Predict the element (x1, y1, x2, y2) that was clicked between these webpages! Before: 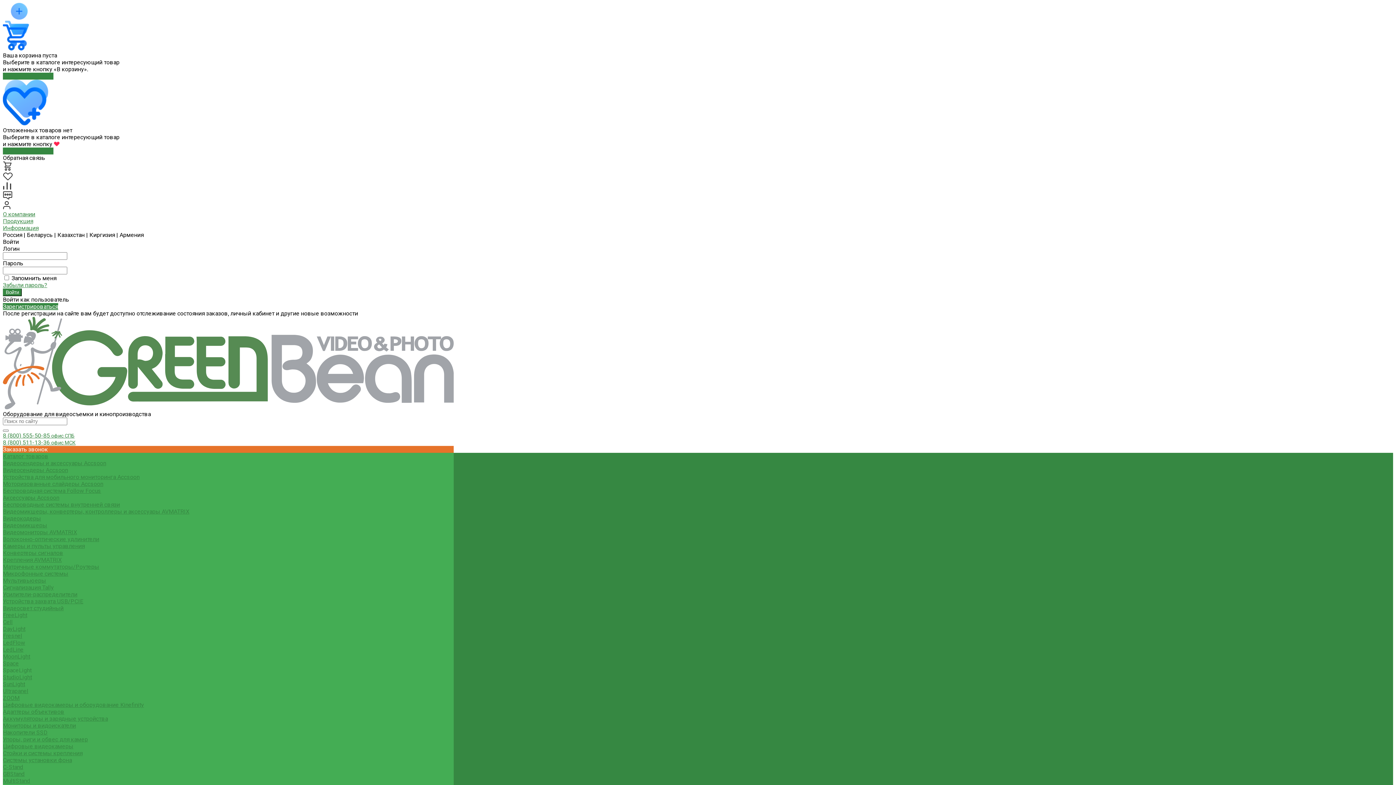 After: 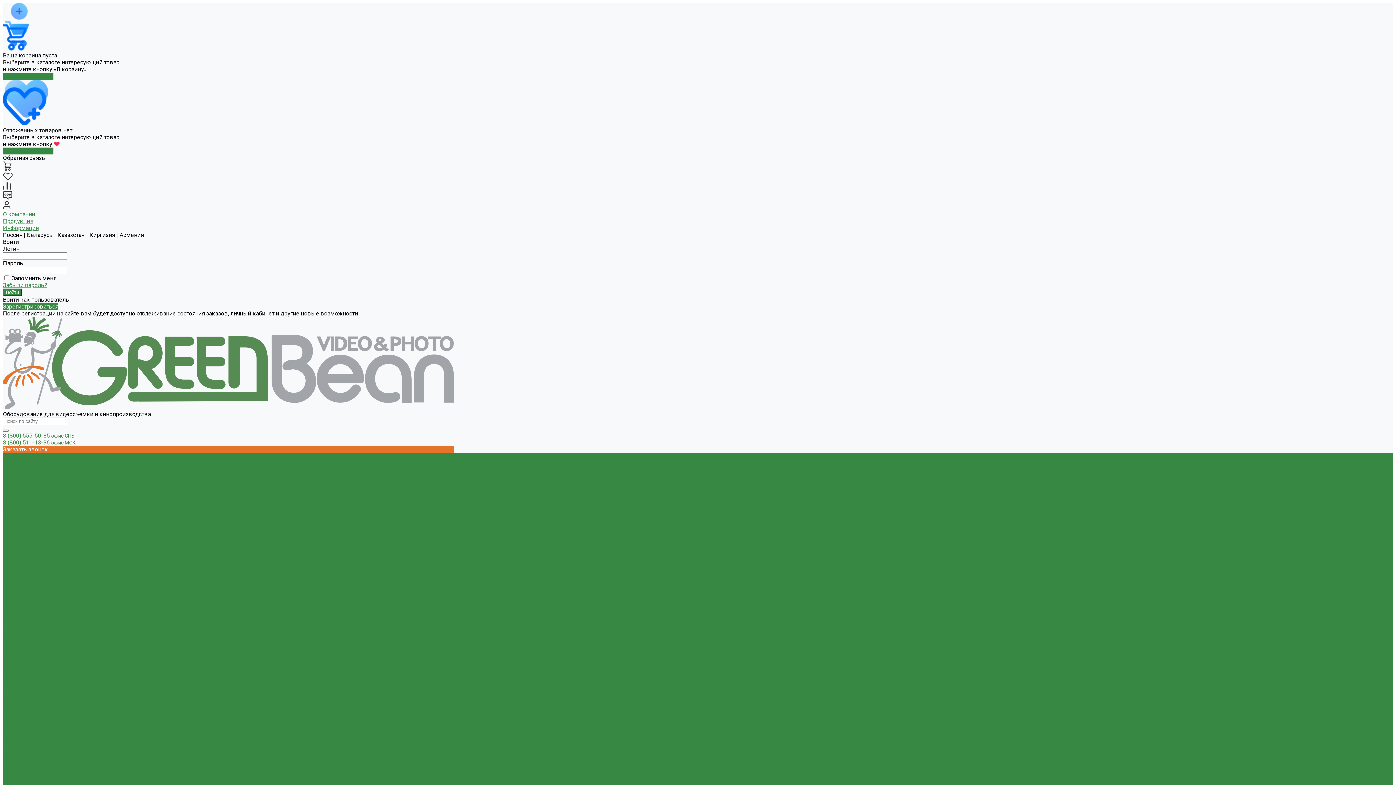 Action: bbox: (2, 360, 453, 367)